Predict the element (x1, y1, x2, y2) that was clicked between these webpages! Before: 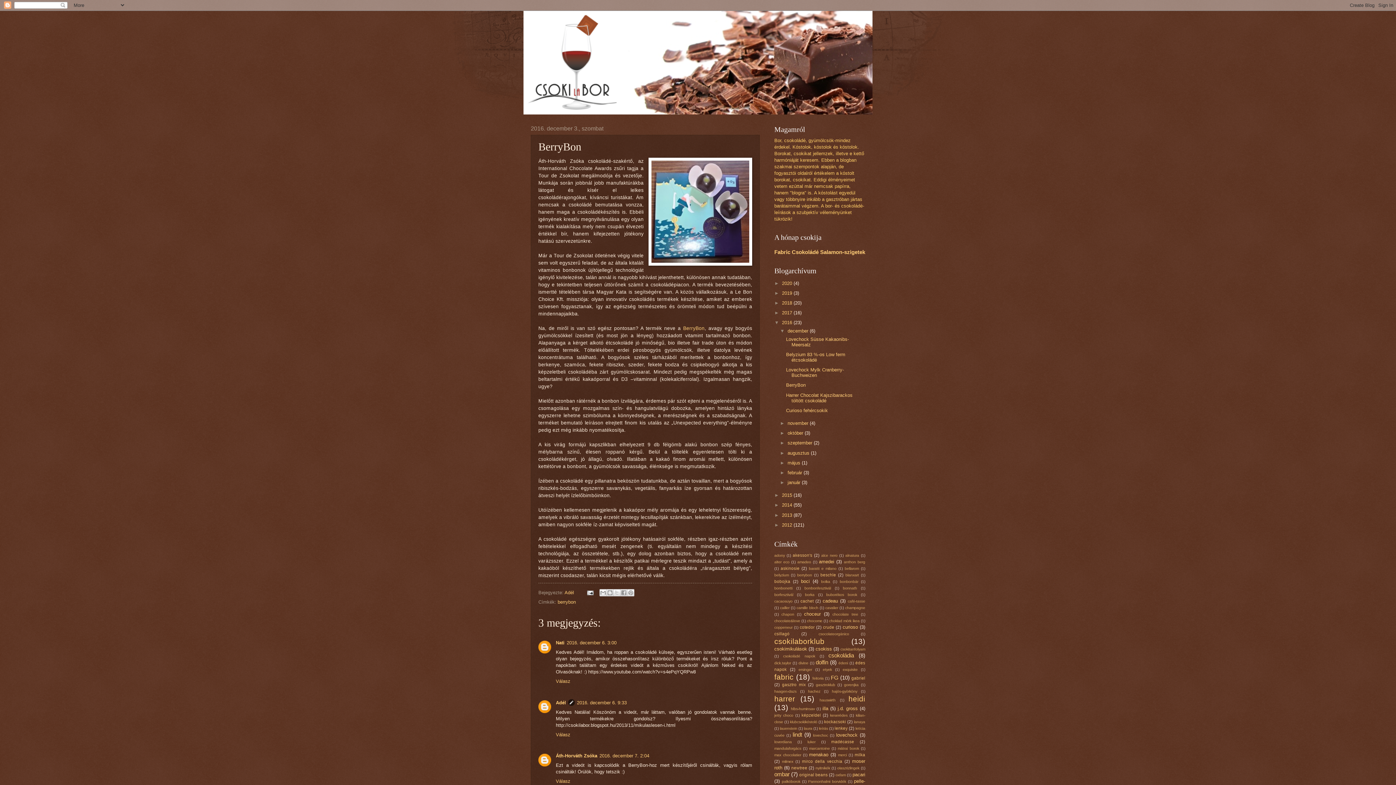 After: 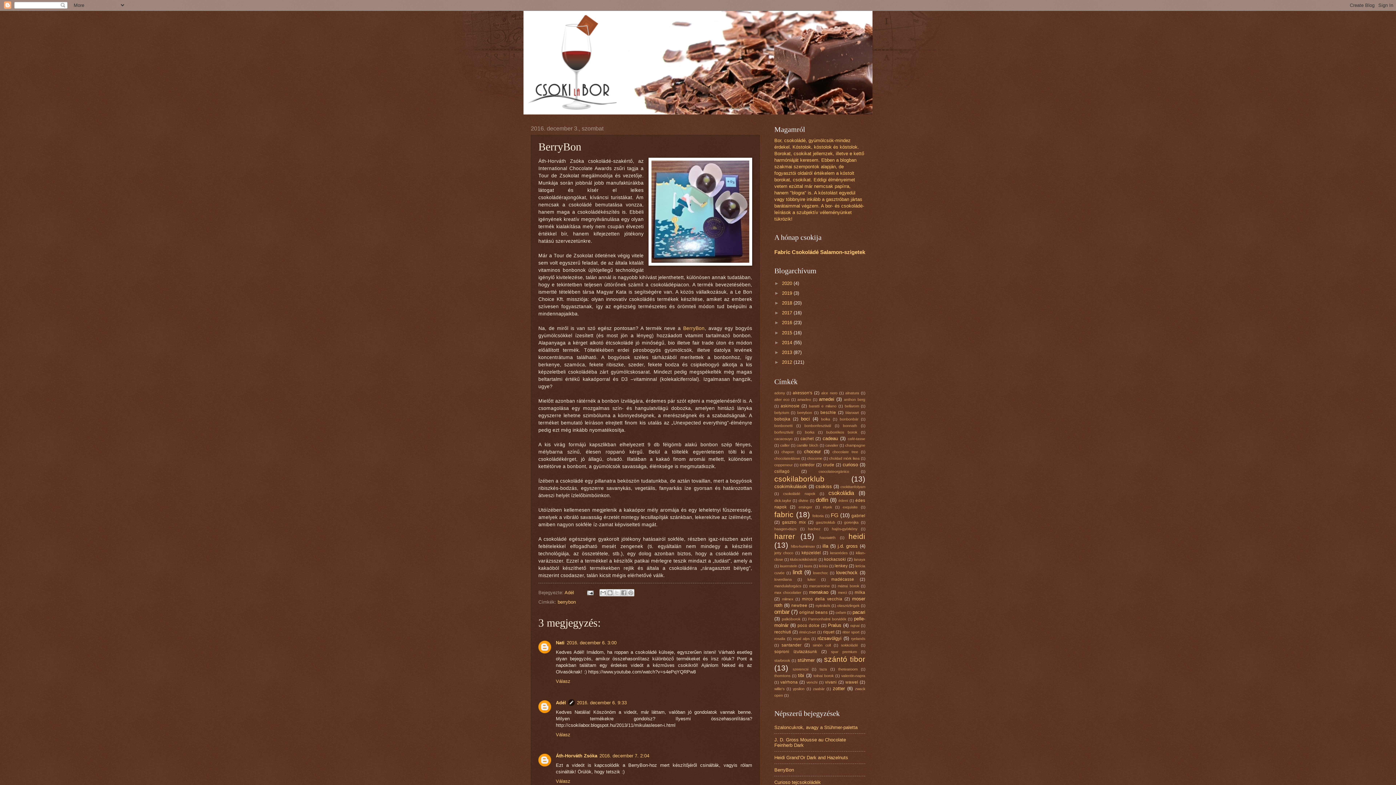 Action: bbox: (774, 320, 782, 325) label: ▼  